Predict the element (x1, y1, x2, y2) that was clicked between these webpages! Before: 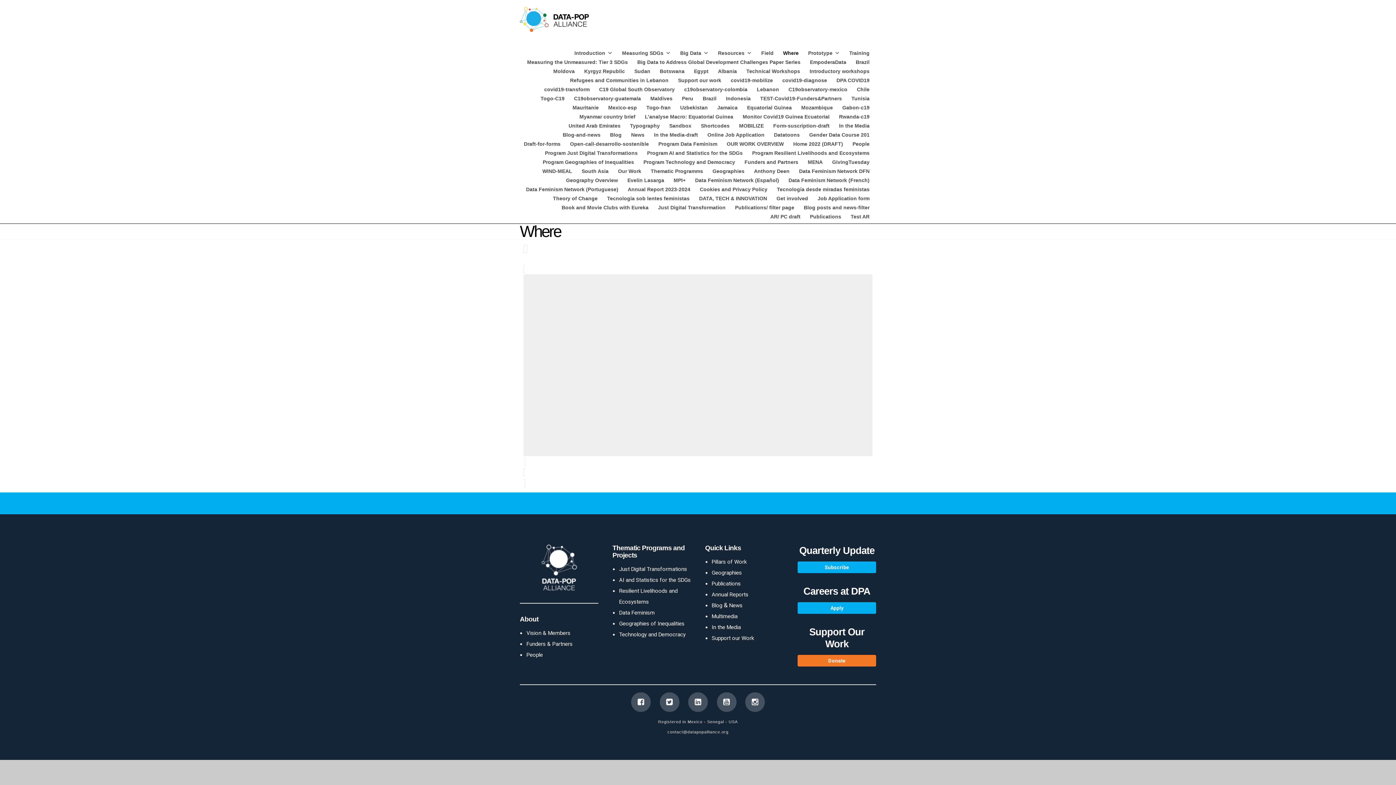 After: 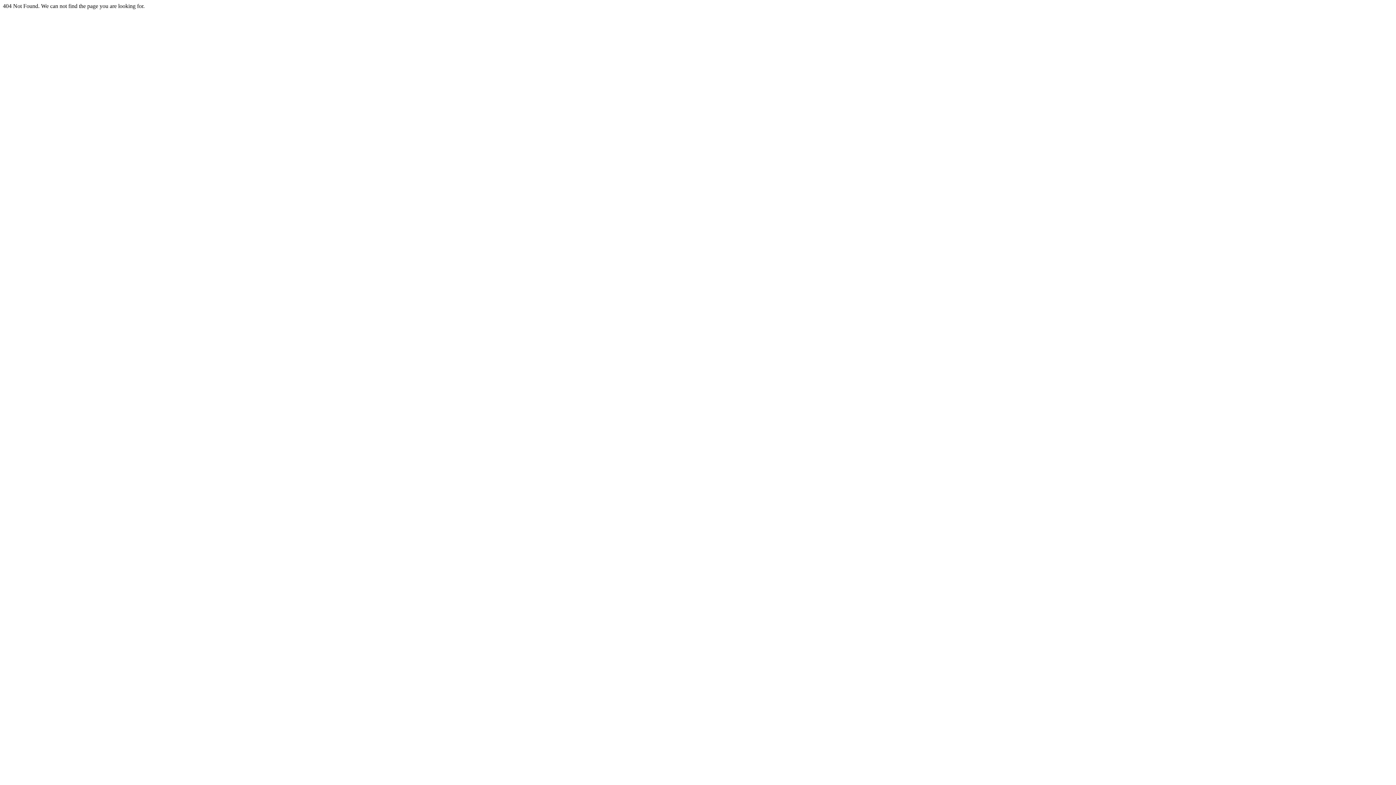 Action: bbox: (698, 121, 732, 130) label: Shortcodes